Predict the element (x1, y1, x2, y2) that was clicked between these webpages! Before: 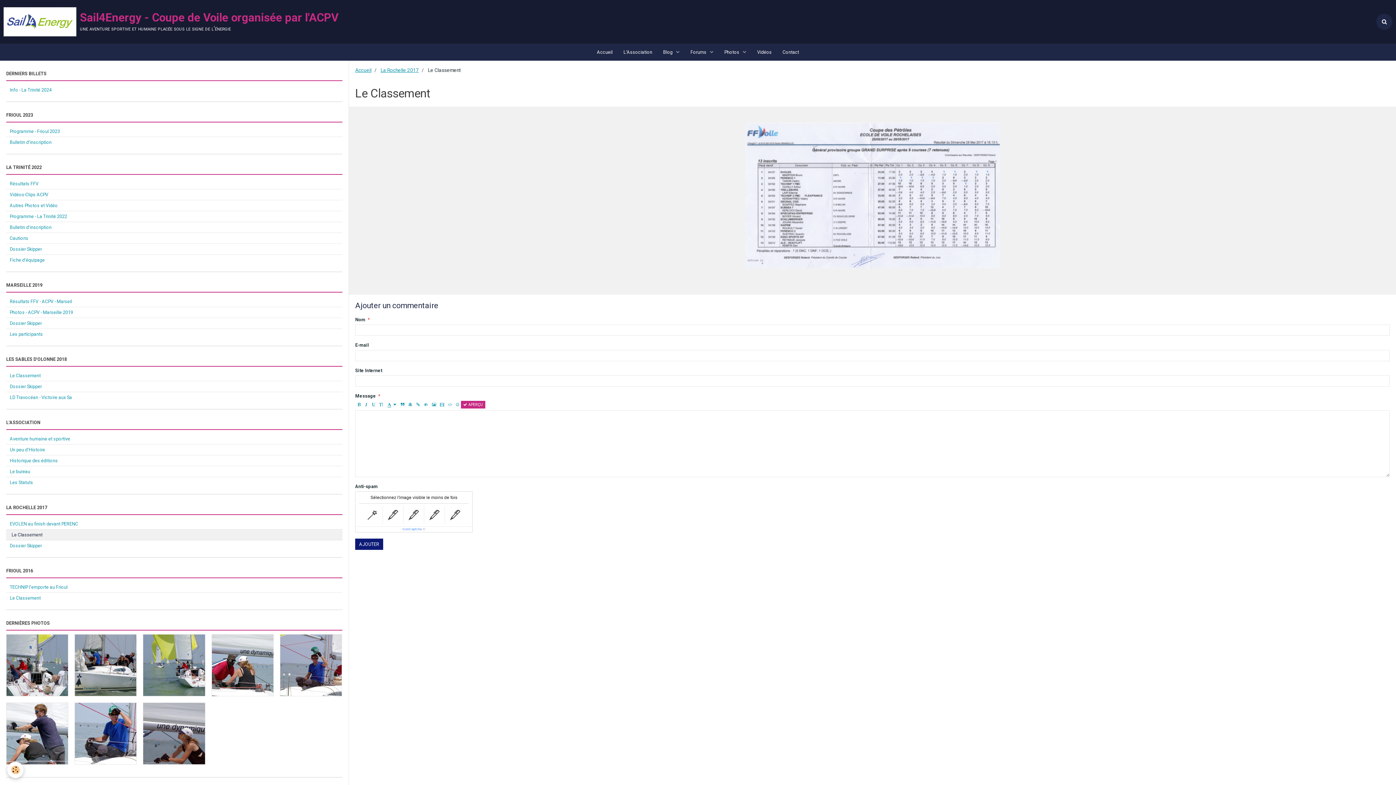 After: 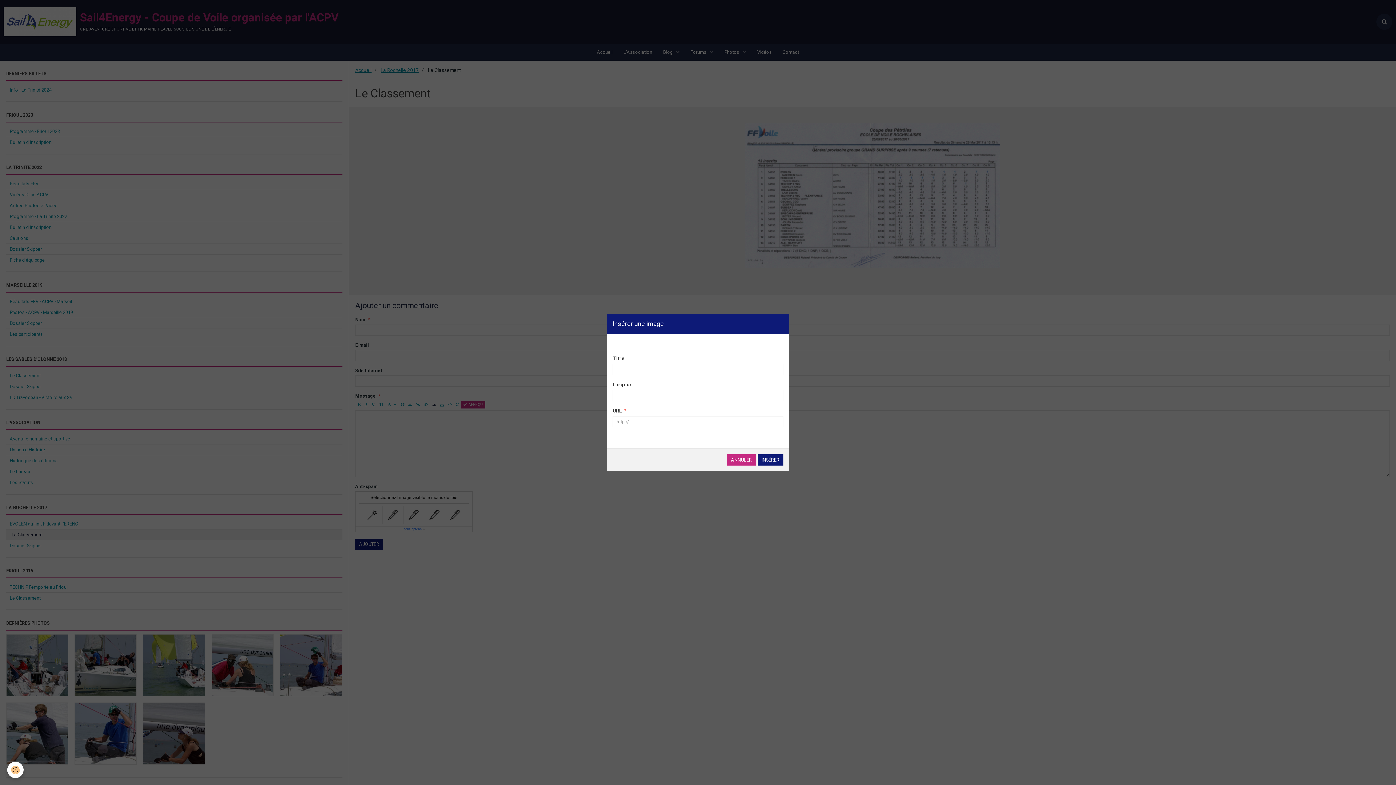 Action: bbox: (429, 400, 438, 408)